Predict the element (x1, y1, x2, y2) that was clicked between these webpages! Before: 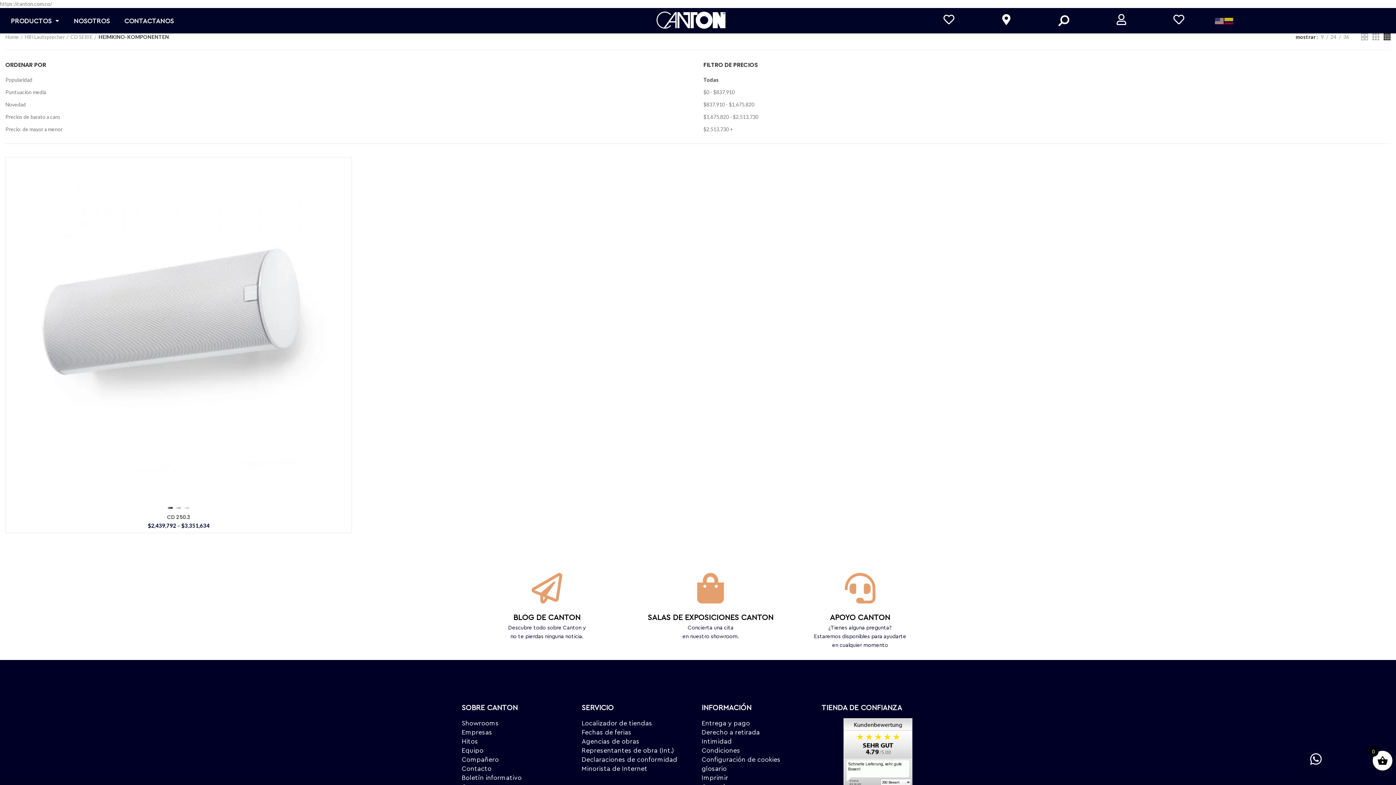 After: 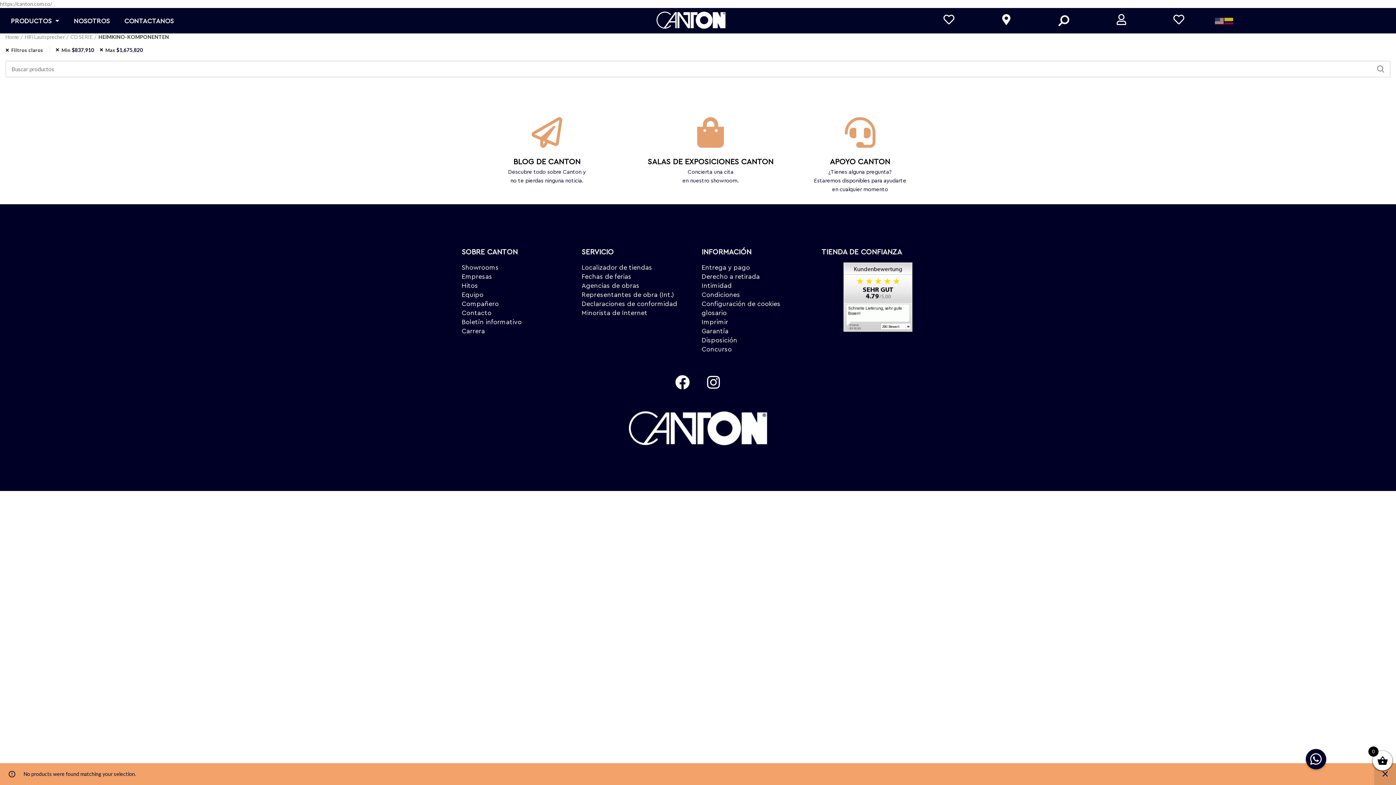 Action: label: $837,910 - $1,675,820 bbox: (703, 101, 754, 107)